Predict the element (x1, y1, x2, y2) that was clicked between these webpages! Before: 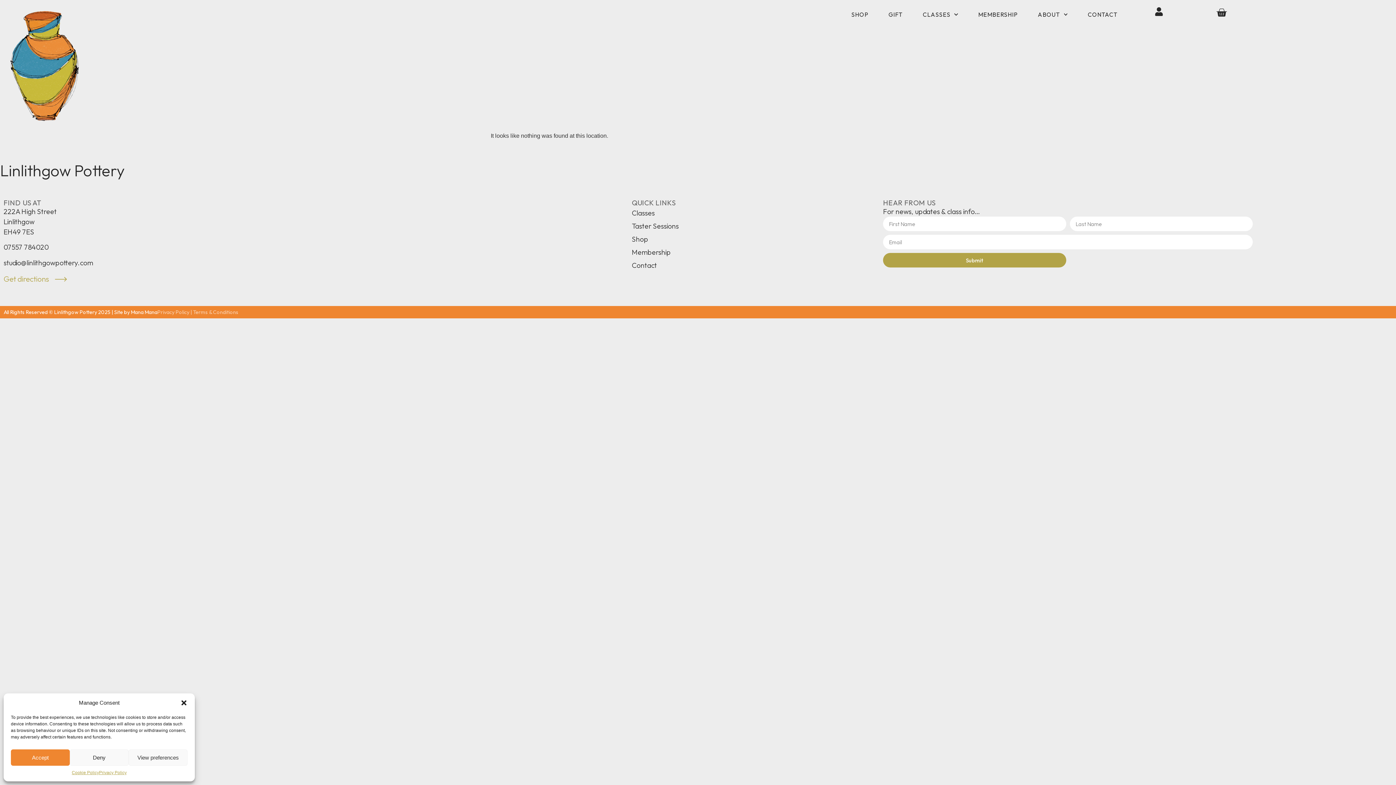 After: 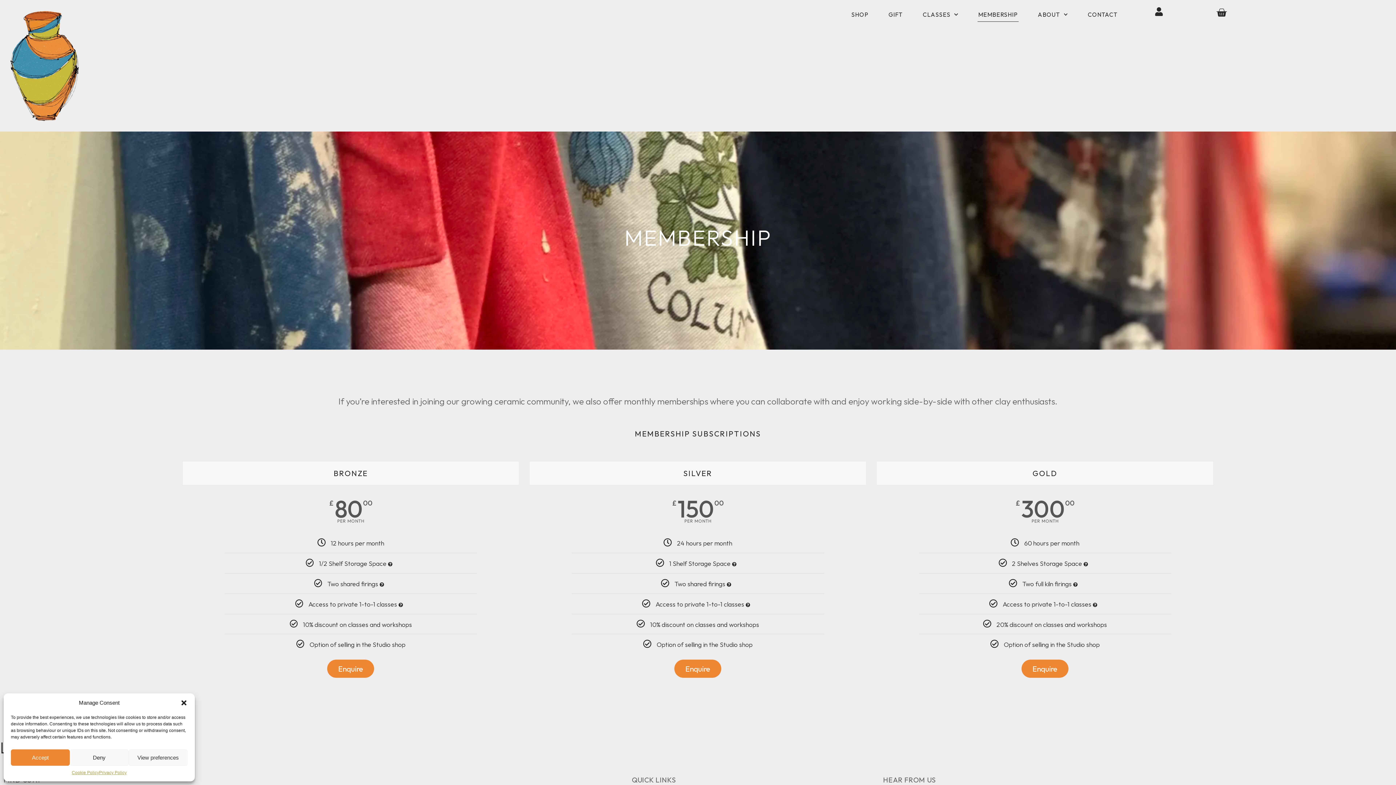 Action: label: MEMBERSHIP bbox: (977, 7, 1018, 21)